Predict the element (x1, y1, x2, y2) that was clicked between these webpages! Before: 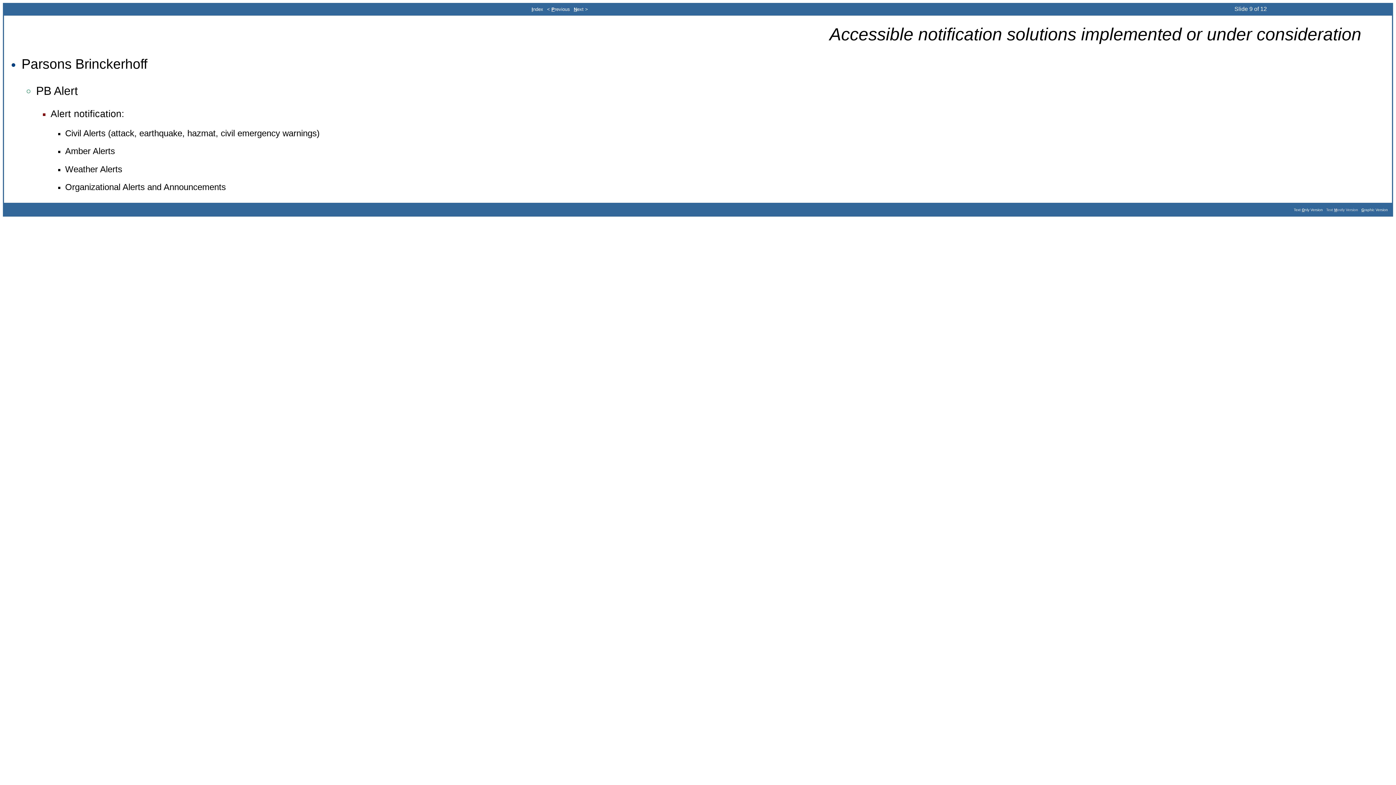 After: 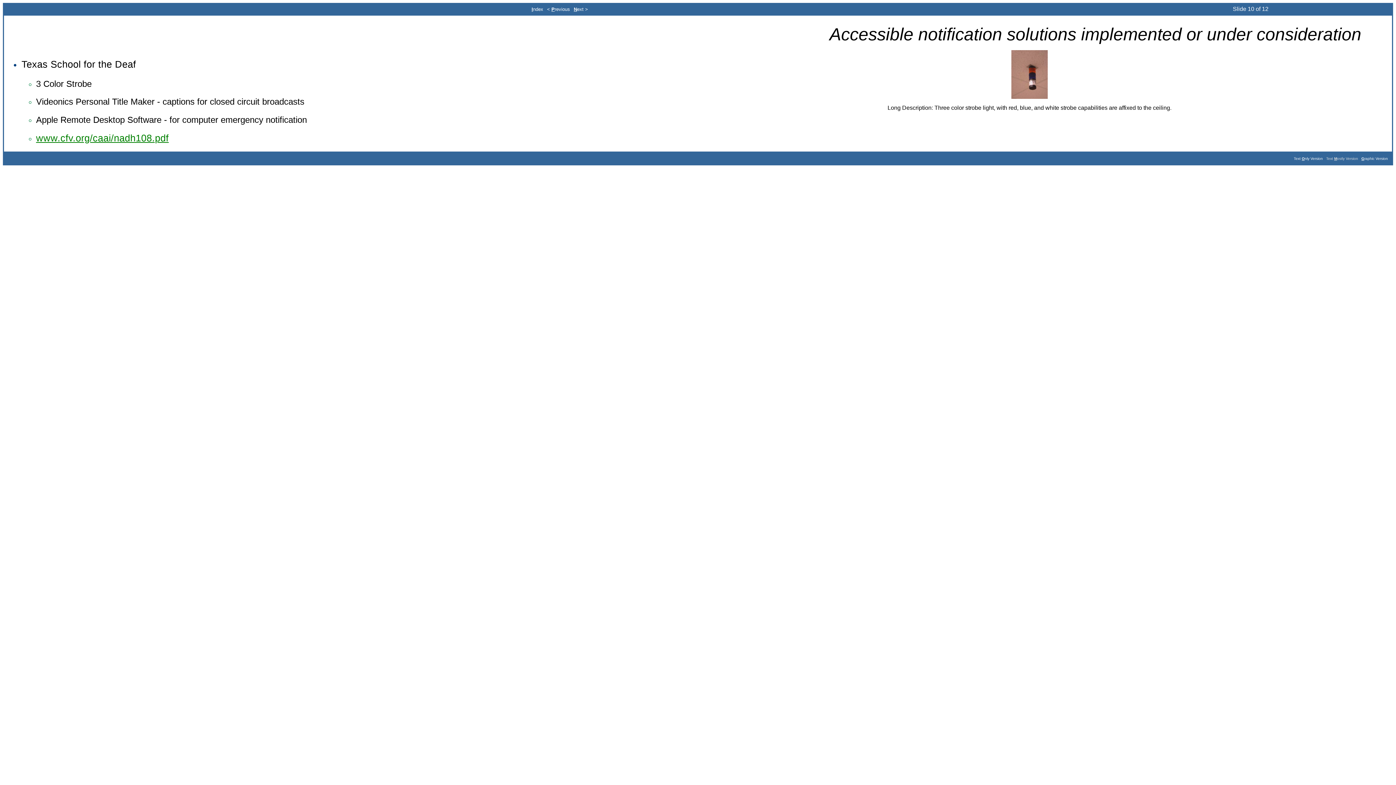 Action: label: Next > bbox: (573, 6, 588, 12)